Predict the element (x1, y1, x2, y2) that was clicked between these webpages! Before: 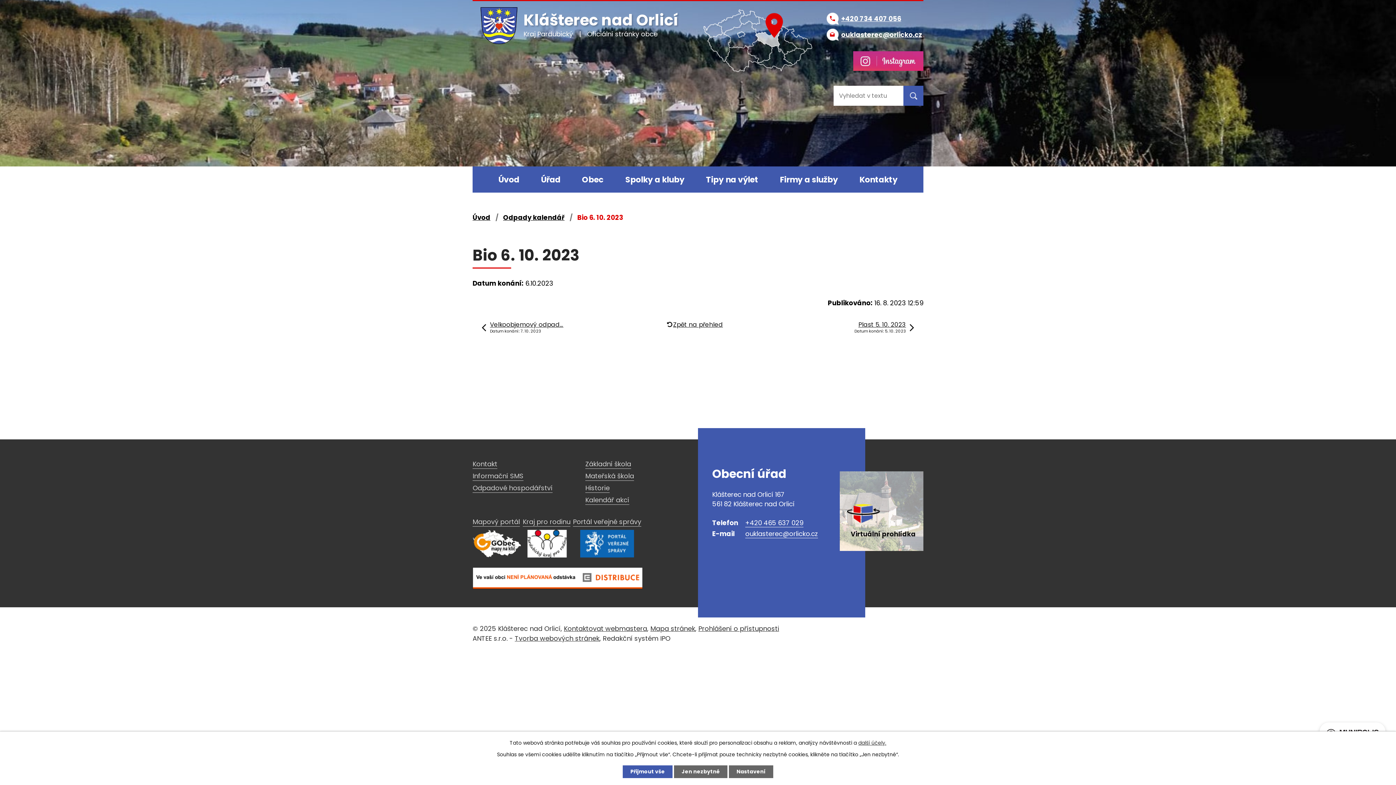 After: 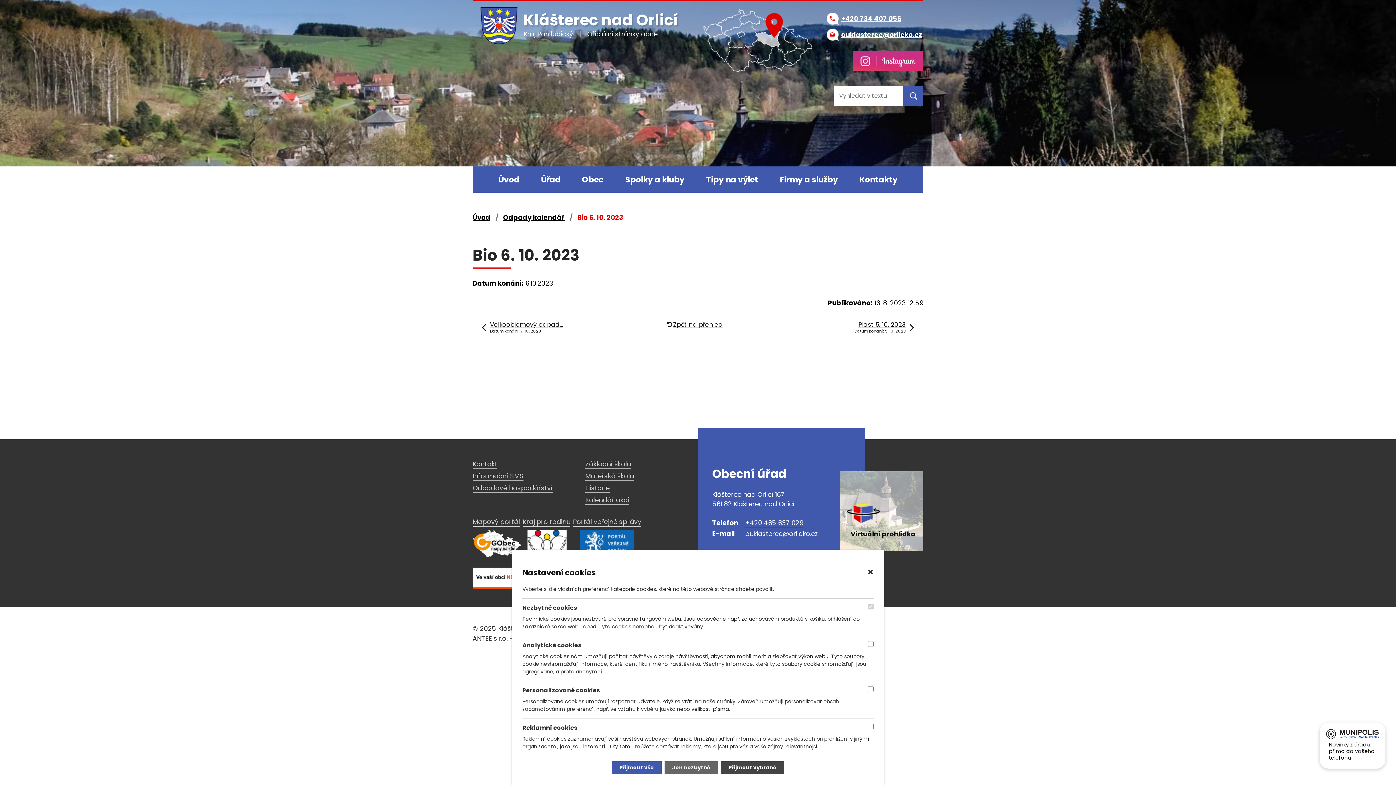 Action: label: Nastavení bbox: (729, 765, 773, 778)